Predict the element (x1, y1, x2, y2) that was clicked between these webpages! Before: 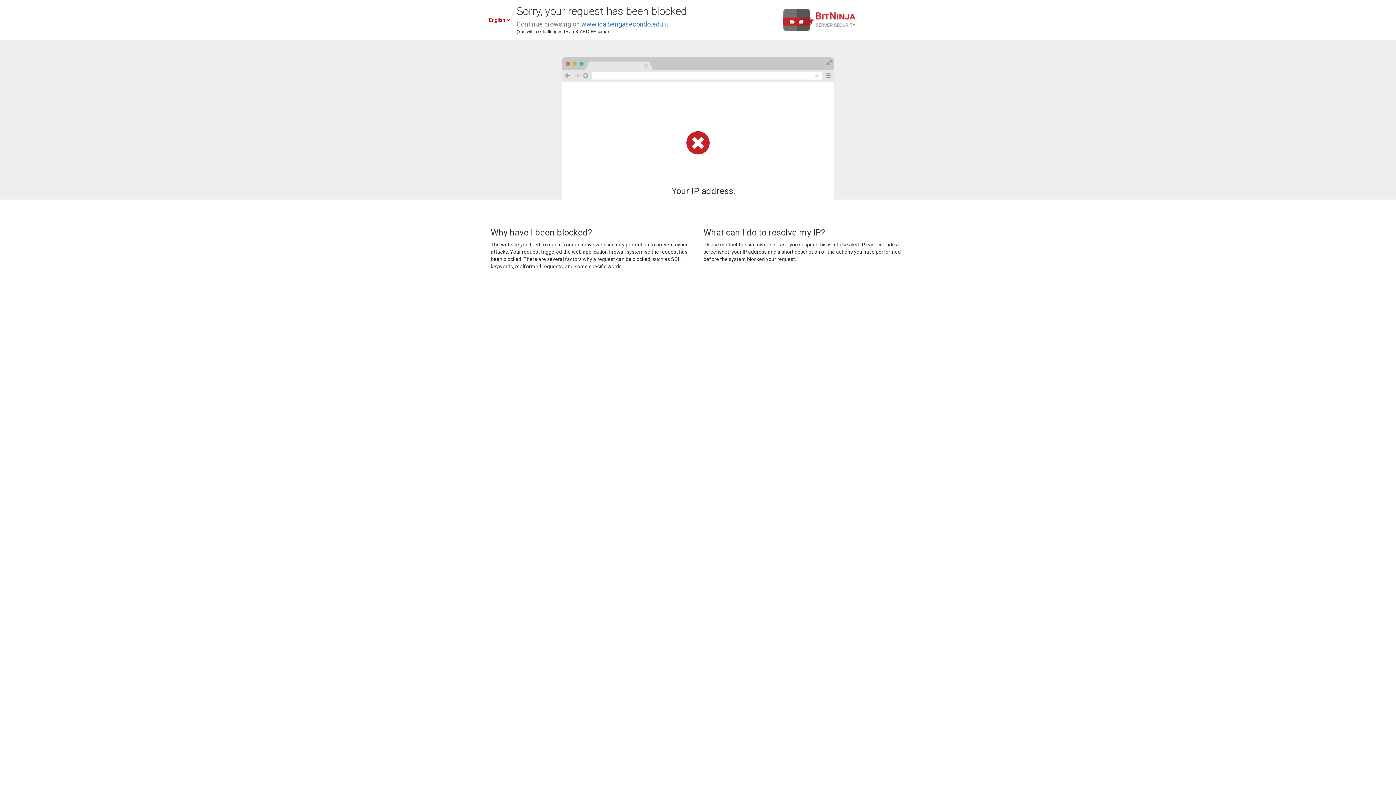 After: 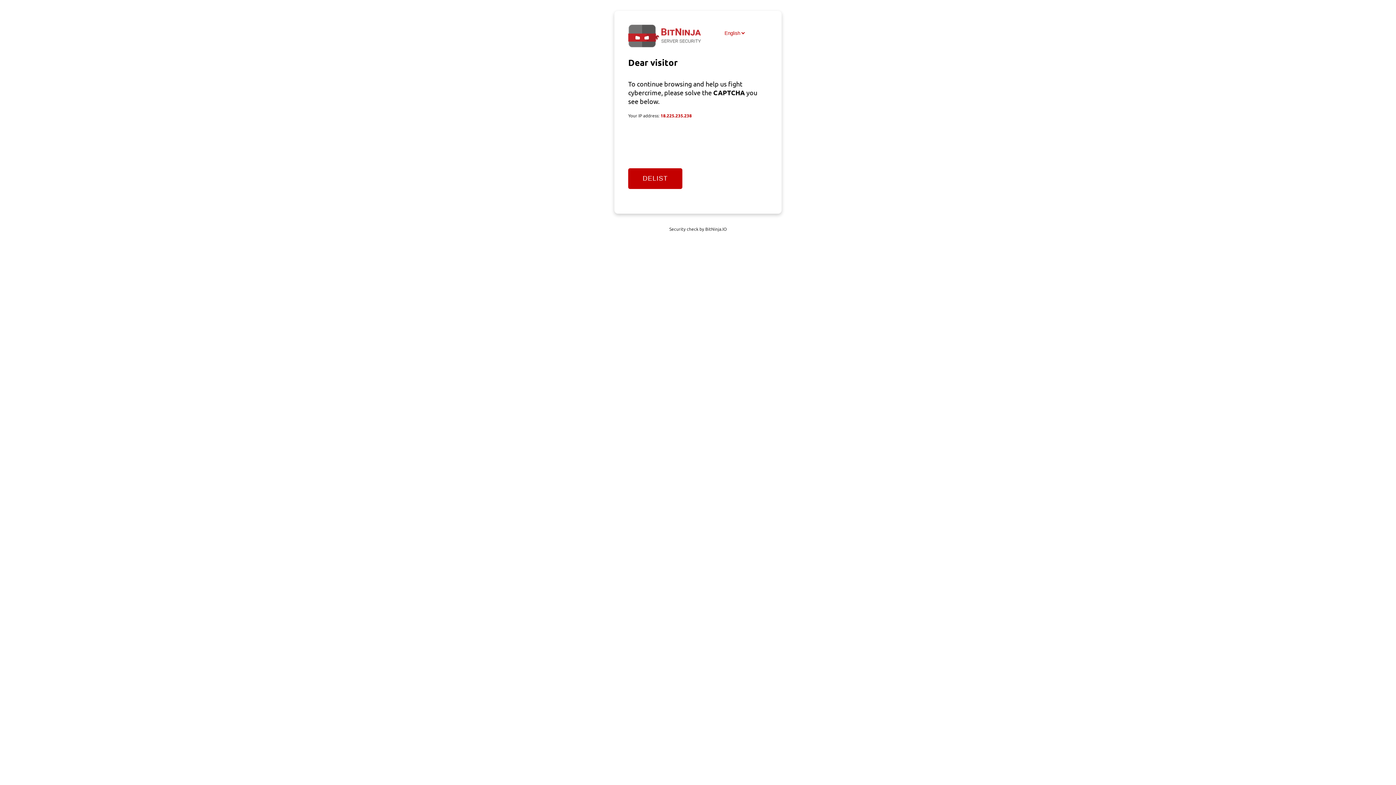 Action: bbox: (581, 20, 668, 28) label: www.icalbengasecondo.edu.it